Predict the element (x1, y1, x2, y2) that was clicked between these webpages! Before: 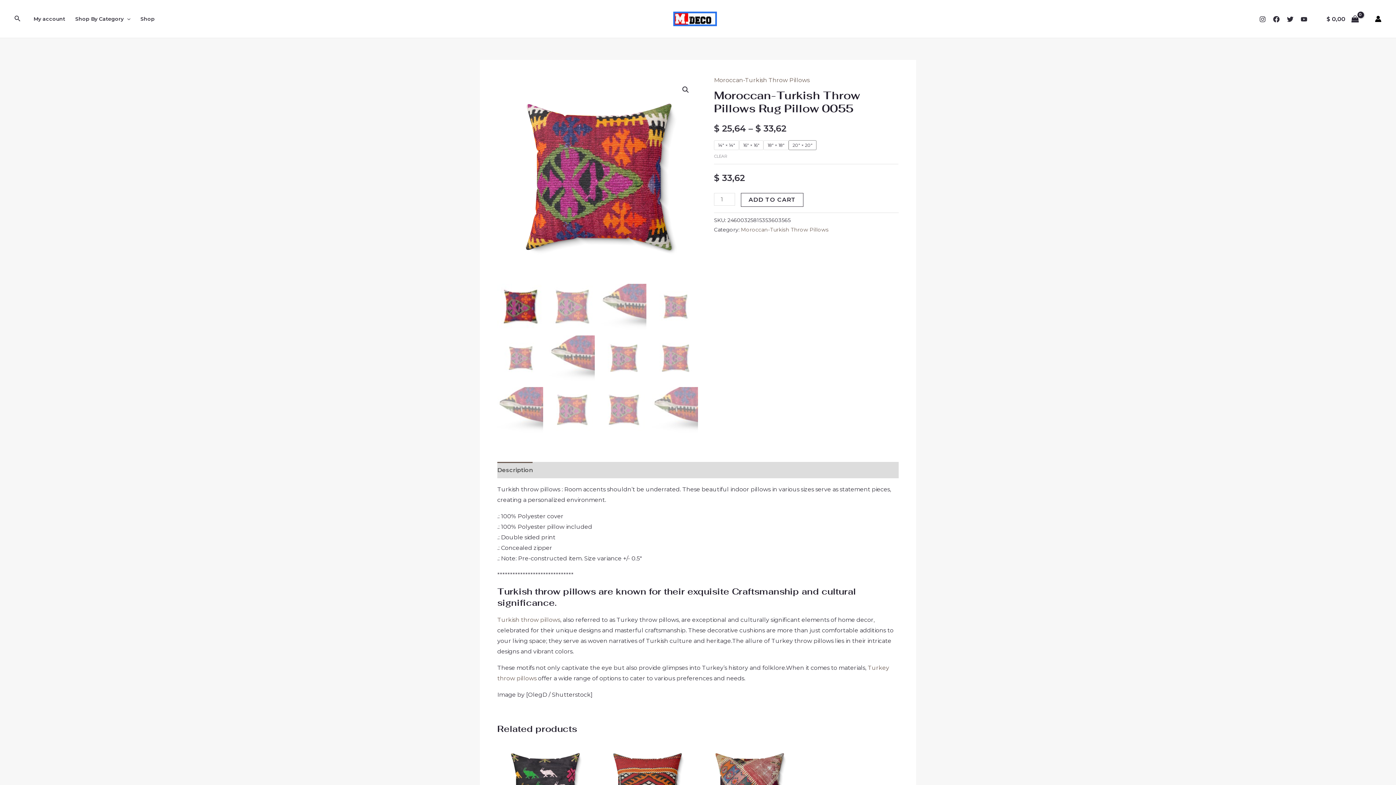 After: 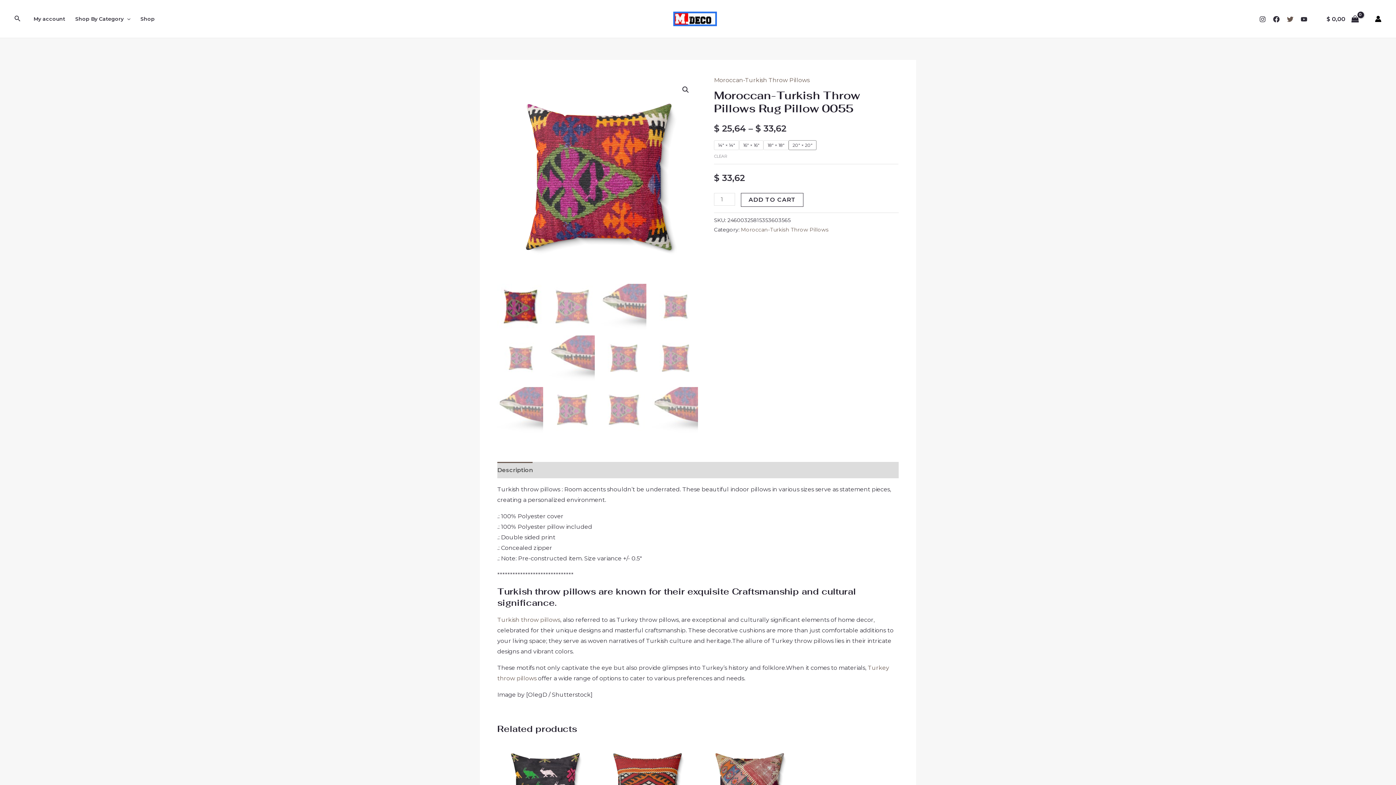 Action: bbox: (1287, 16, 1293, 22) label: Twitter